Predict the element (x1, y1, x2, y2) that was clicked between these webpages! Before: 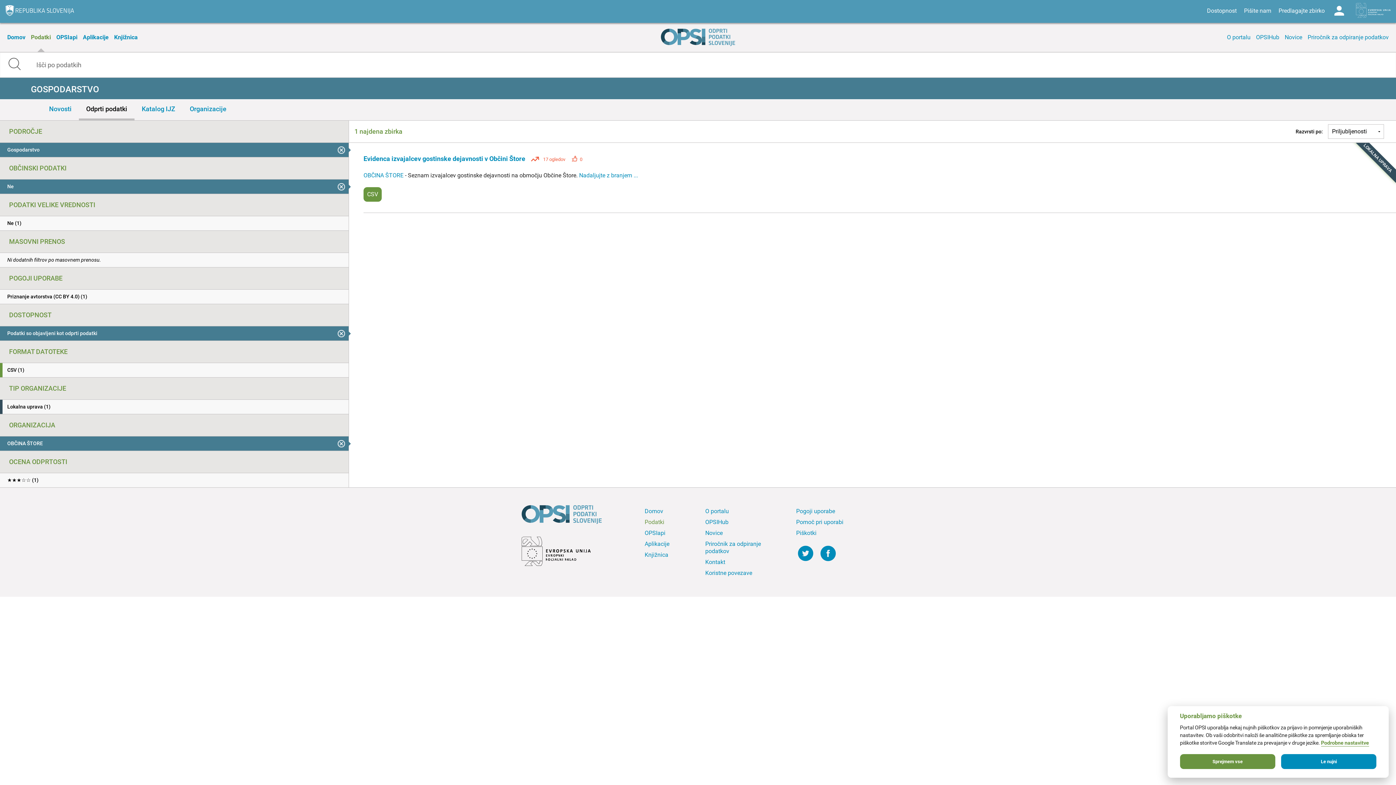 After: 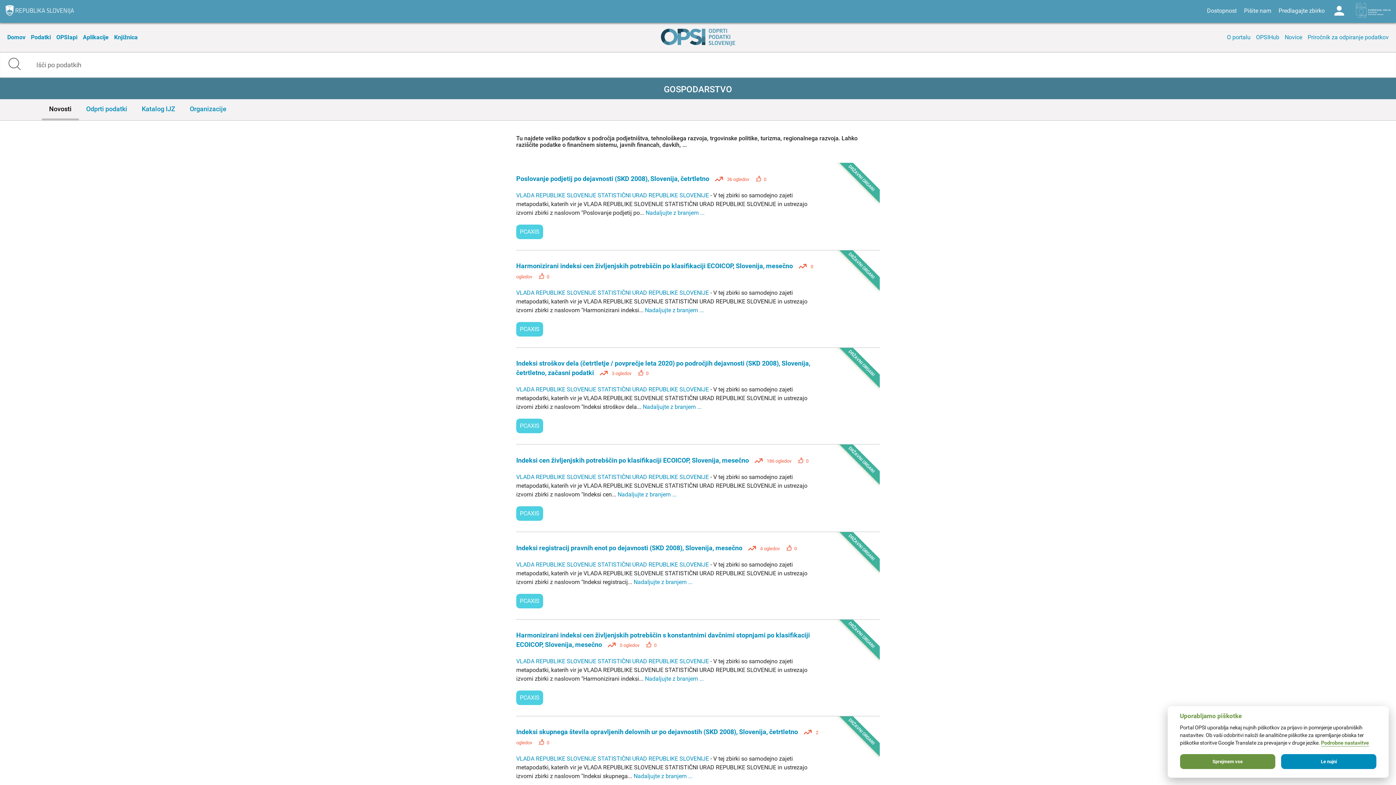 Action: label: Novosti bbox: (41, 99, 78, 118)